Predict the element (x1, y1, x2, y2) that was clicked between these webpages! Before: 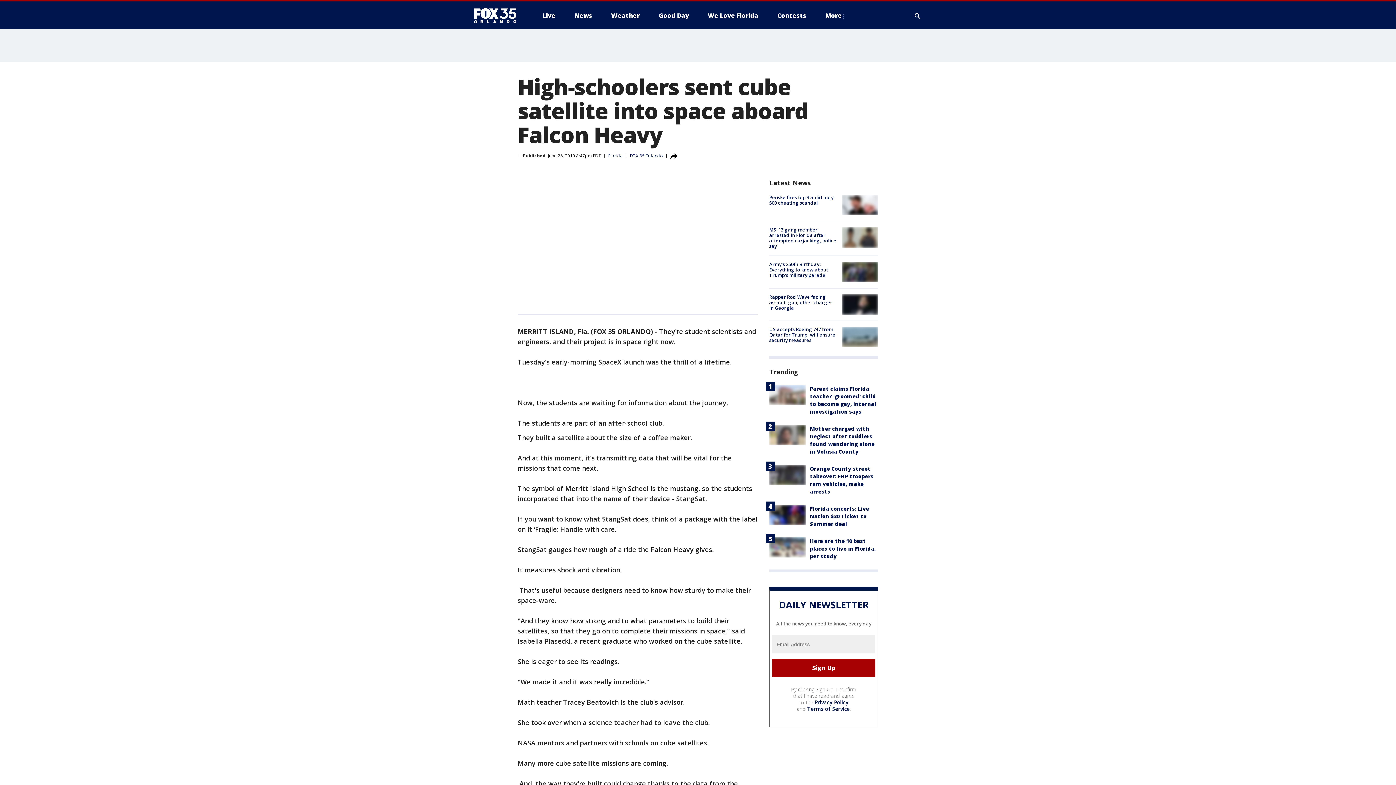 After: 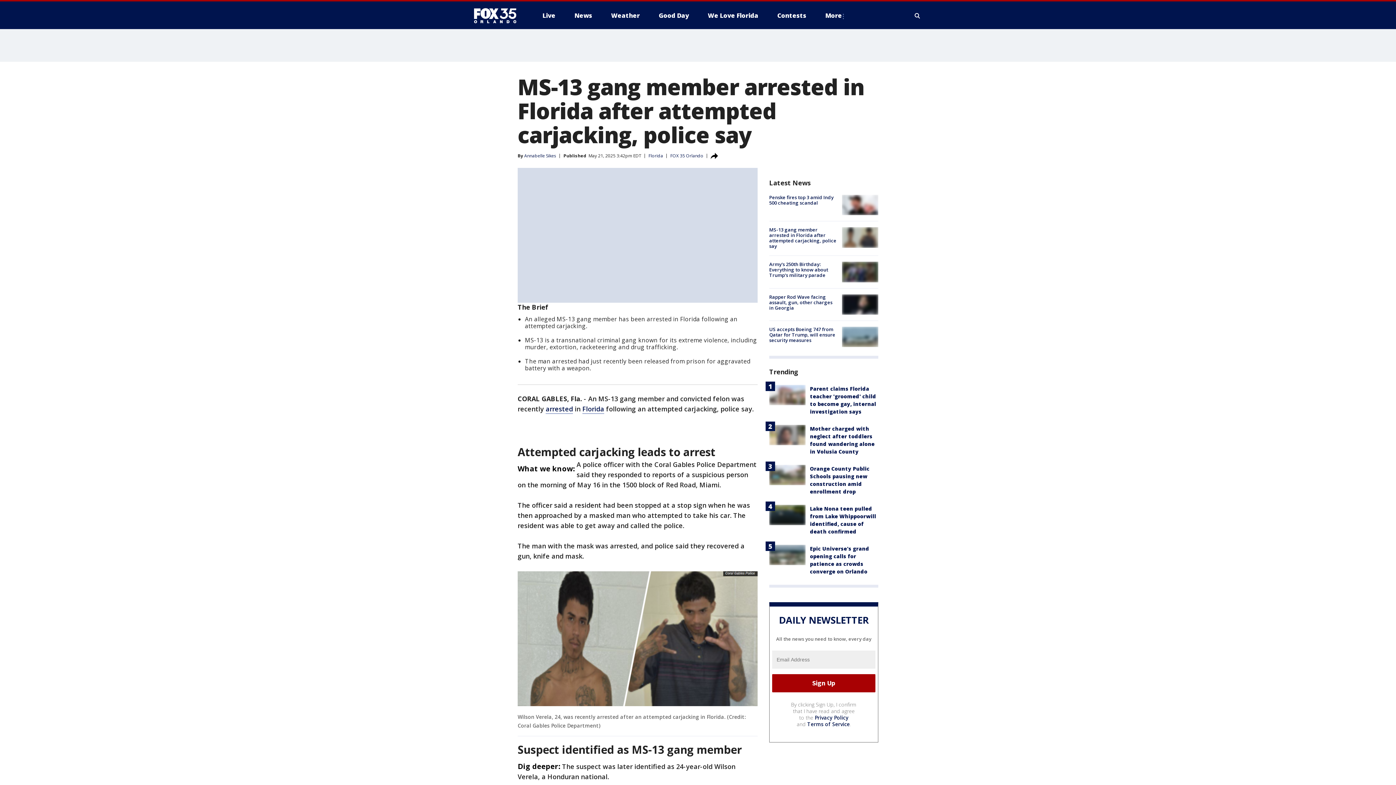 Action: bbox: (769, 226, 836, 249) label: MS-13 gang member arrested in Florida after attempted carjacking, police say